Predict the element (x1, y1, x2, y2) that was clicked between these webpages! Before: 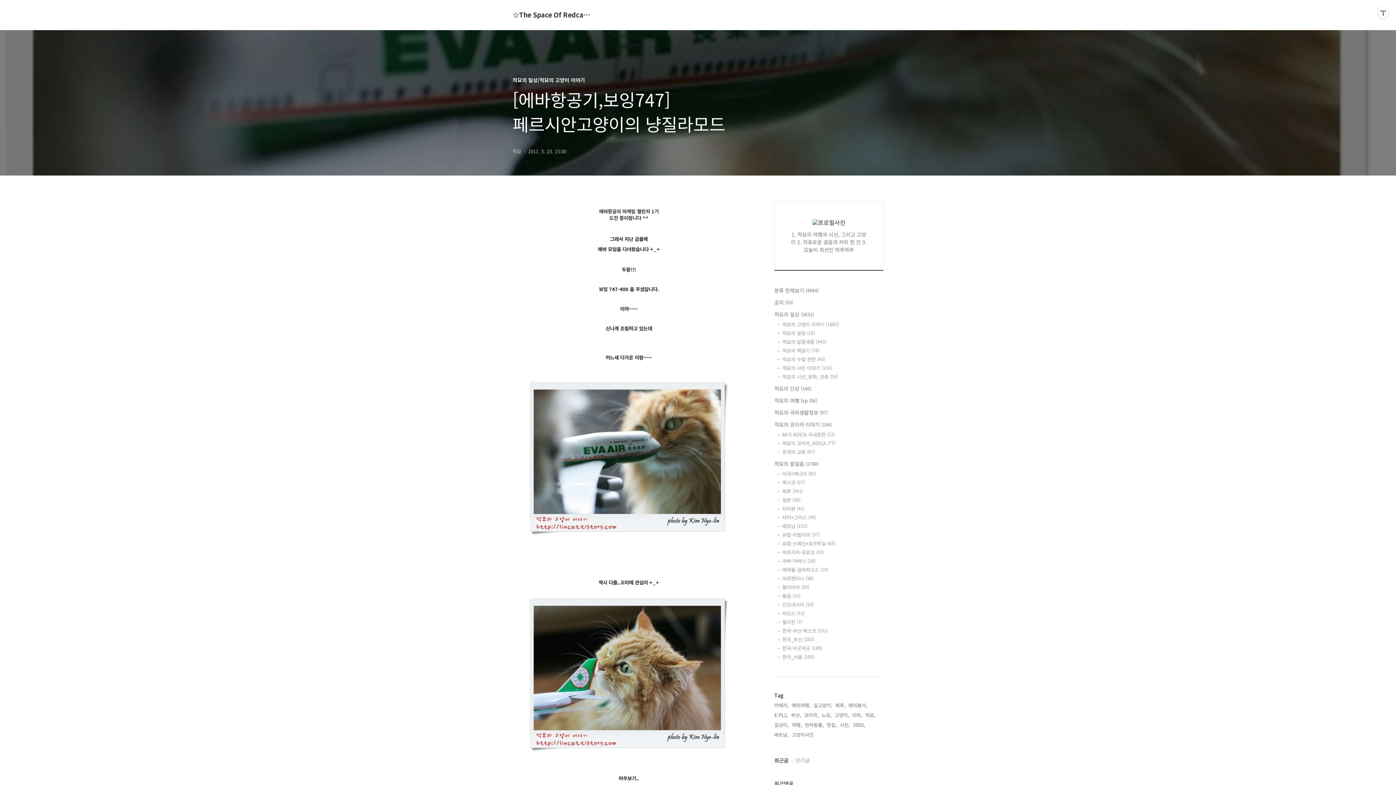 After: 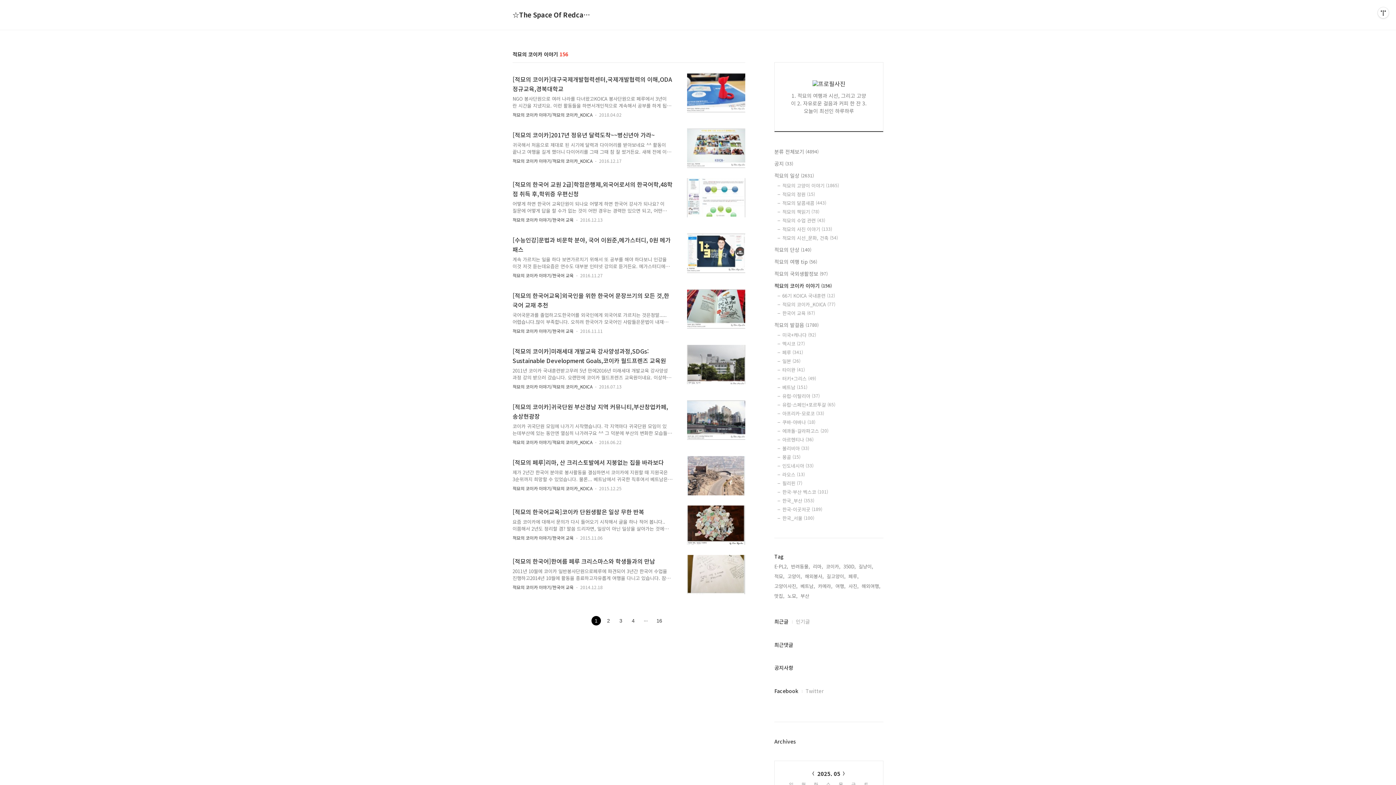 Action: label: 적묘의 코이카 이야기 (156) bbox: (774, 420, 883, 428)